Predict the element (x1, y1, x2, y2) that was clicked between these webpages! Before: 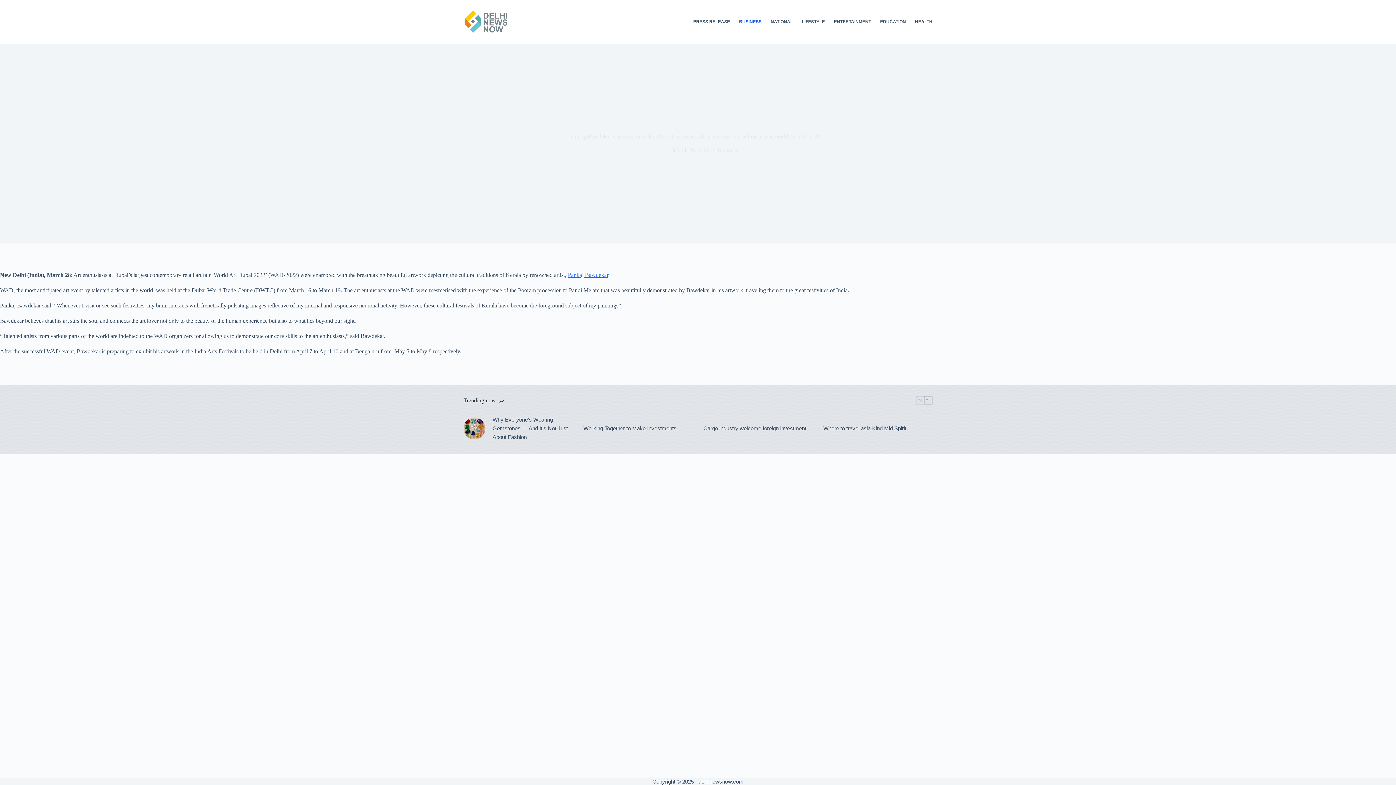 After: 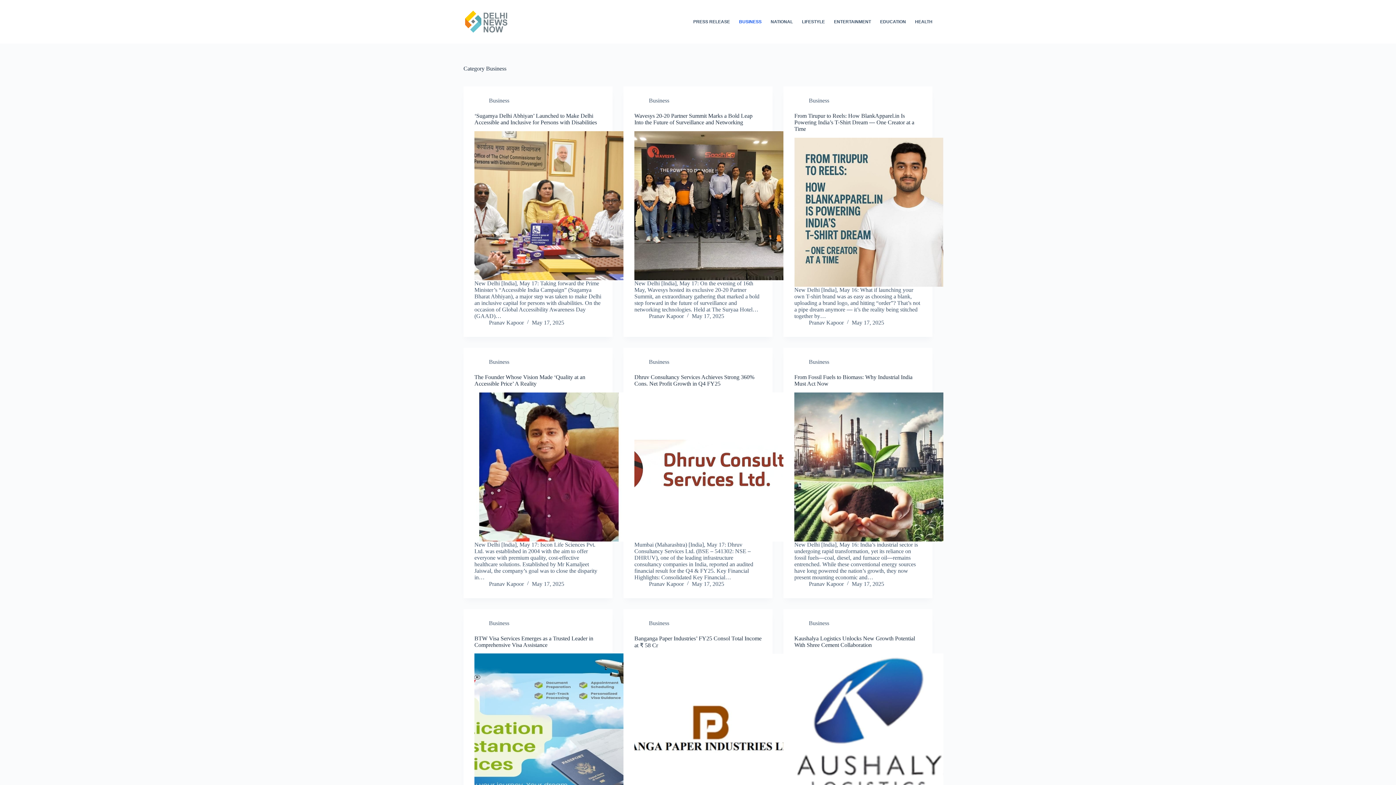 Action: bbox: (734, 0, 766, 43) label: BUSINESS